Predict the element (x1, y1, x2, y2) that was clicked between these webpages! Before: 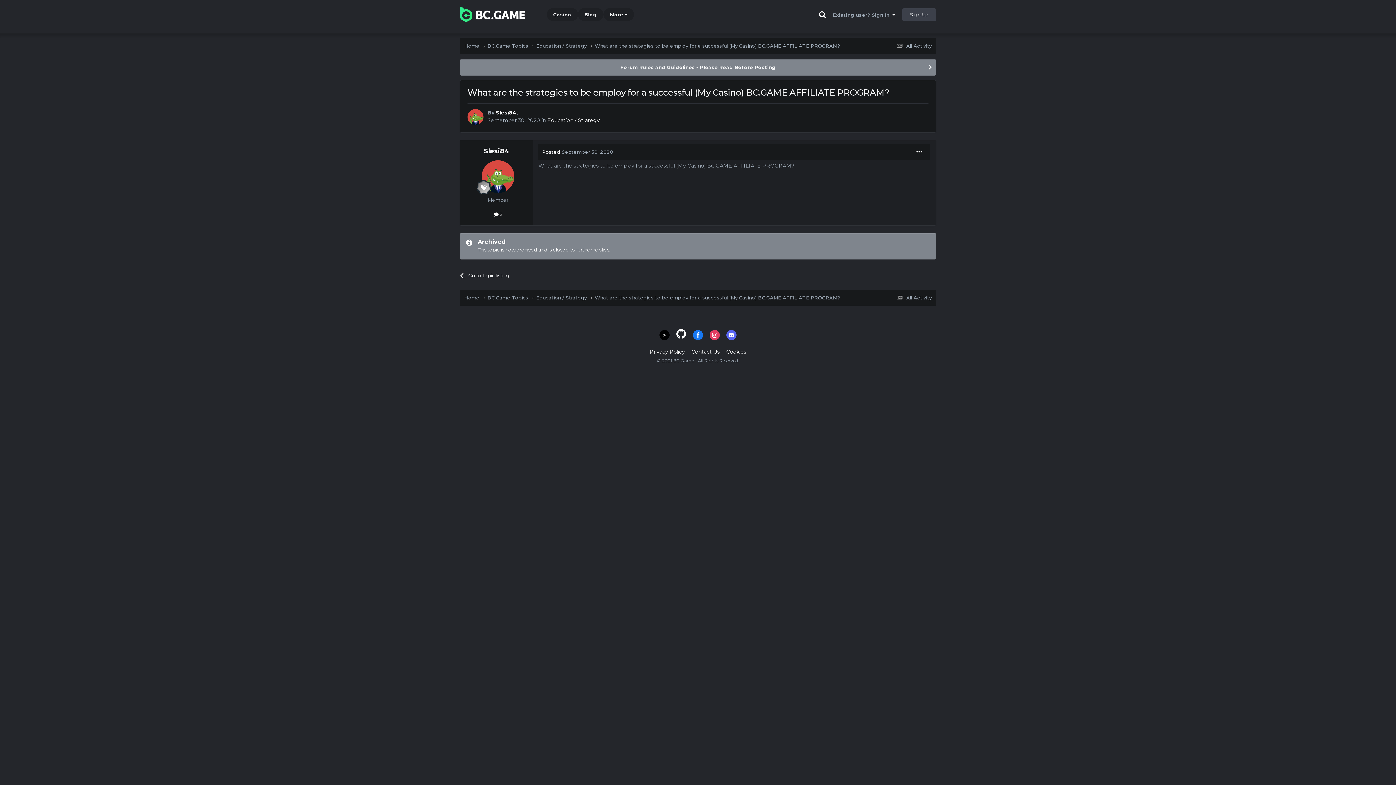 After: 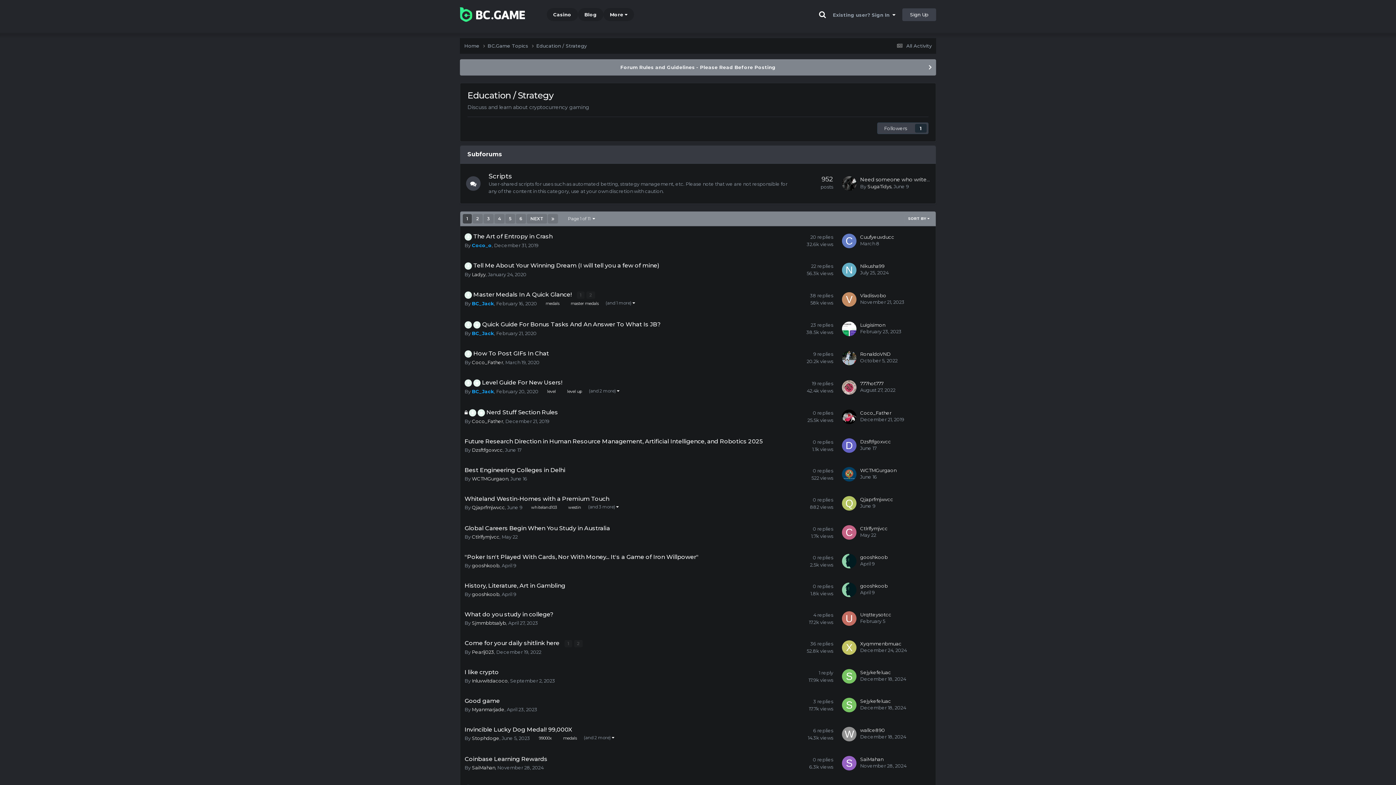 Action: label: Education / Strategy  bbox: (536, 42, 594, 49)